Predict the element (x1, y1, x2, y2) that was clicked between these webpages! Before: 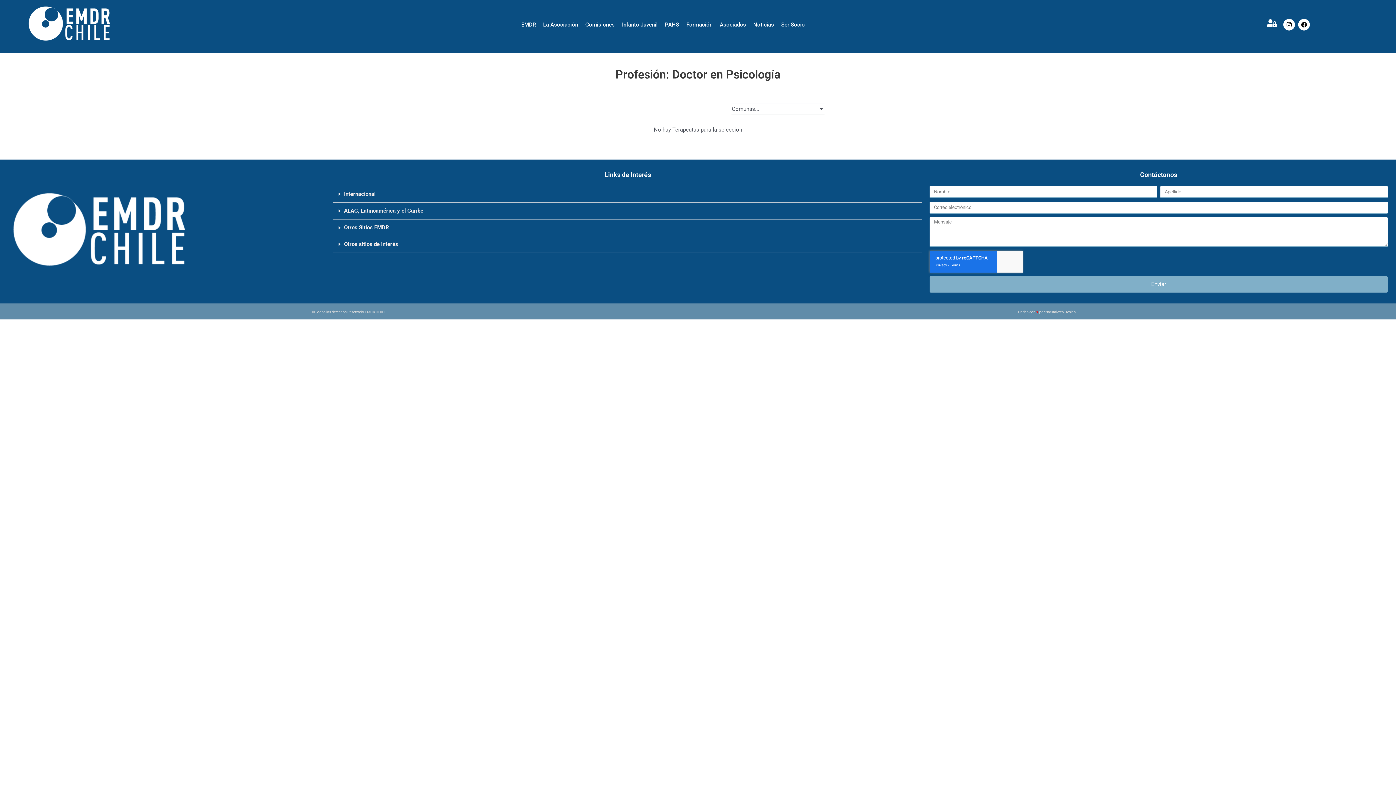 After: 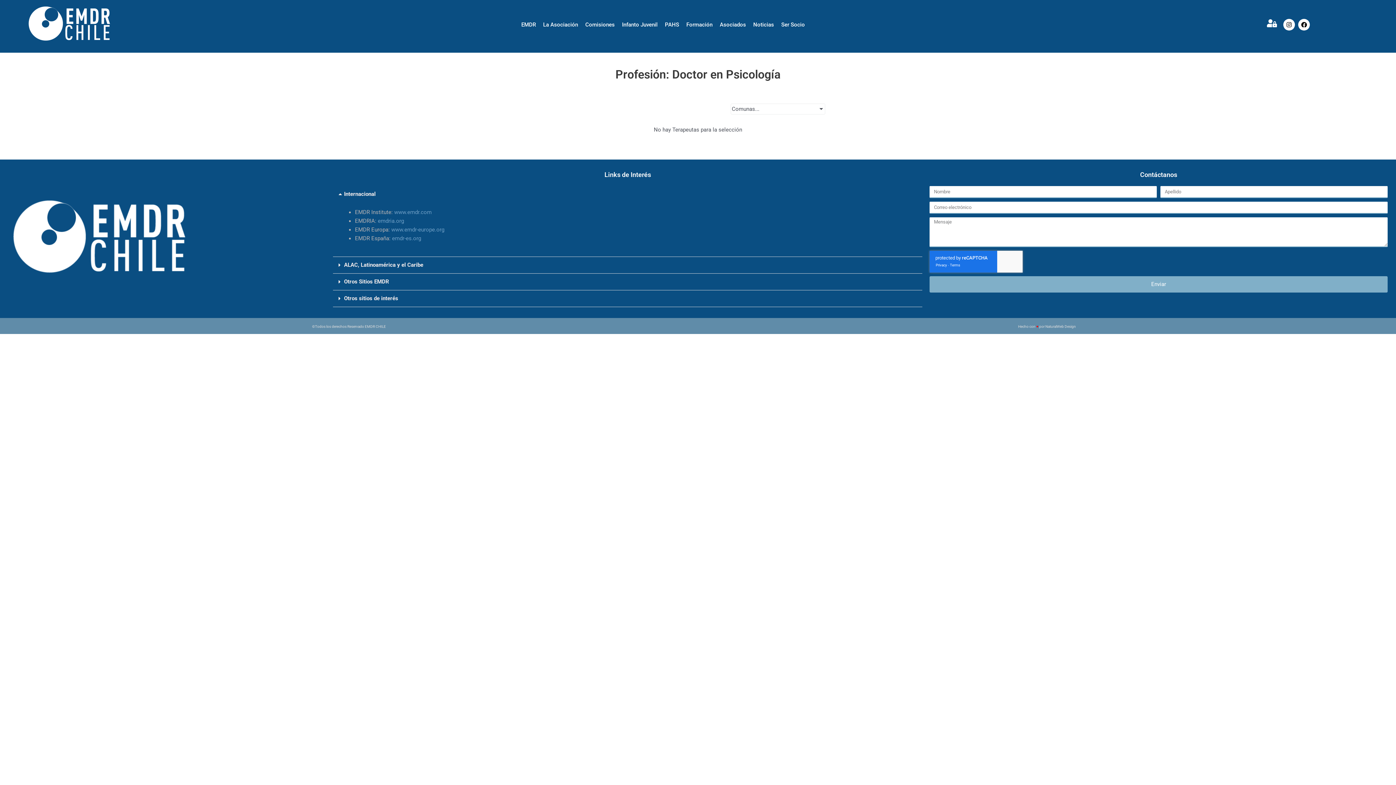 Action: bbox: (344, 190, 375, 197) label: Internacional